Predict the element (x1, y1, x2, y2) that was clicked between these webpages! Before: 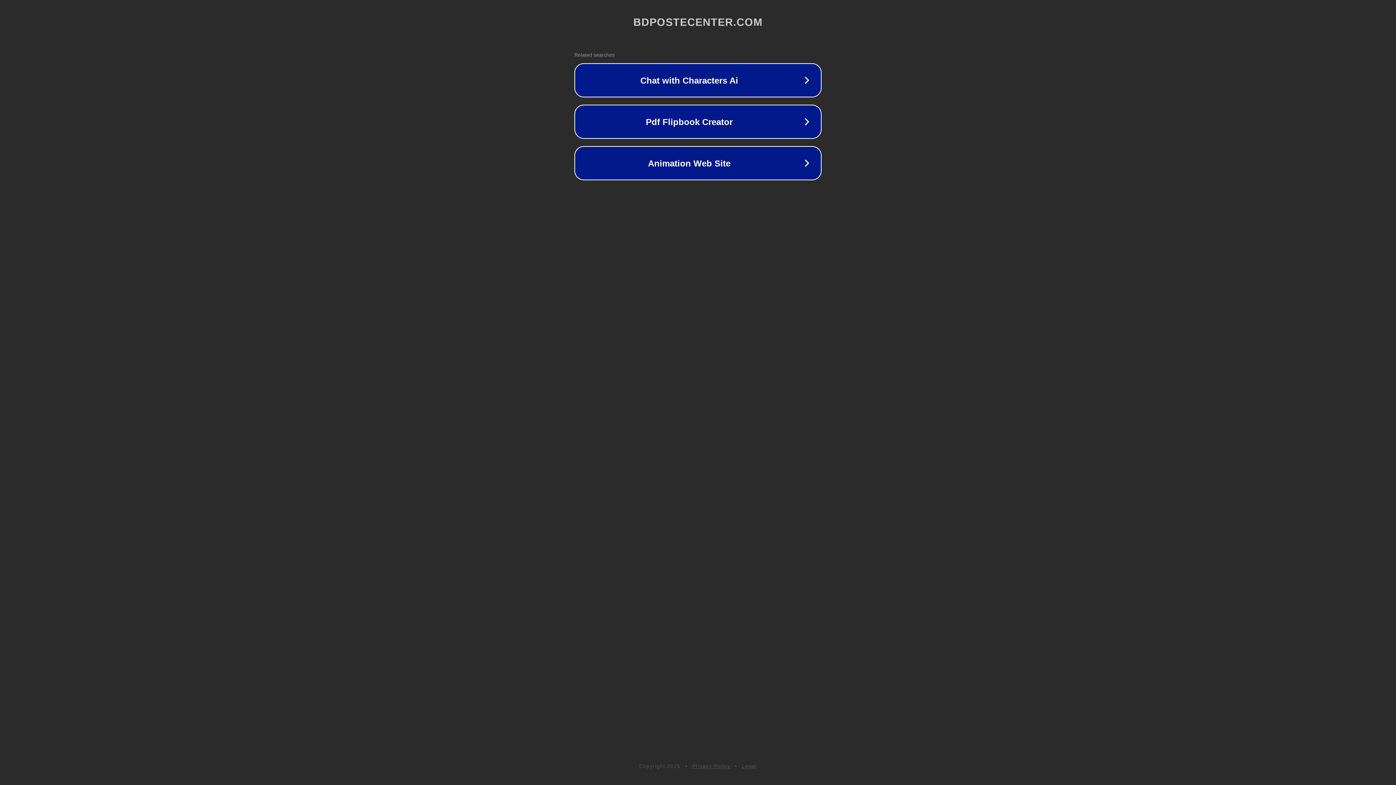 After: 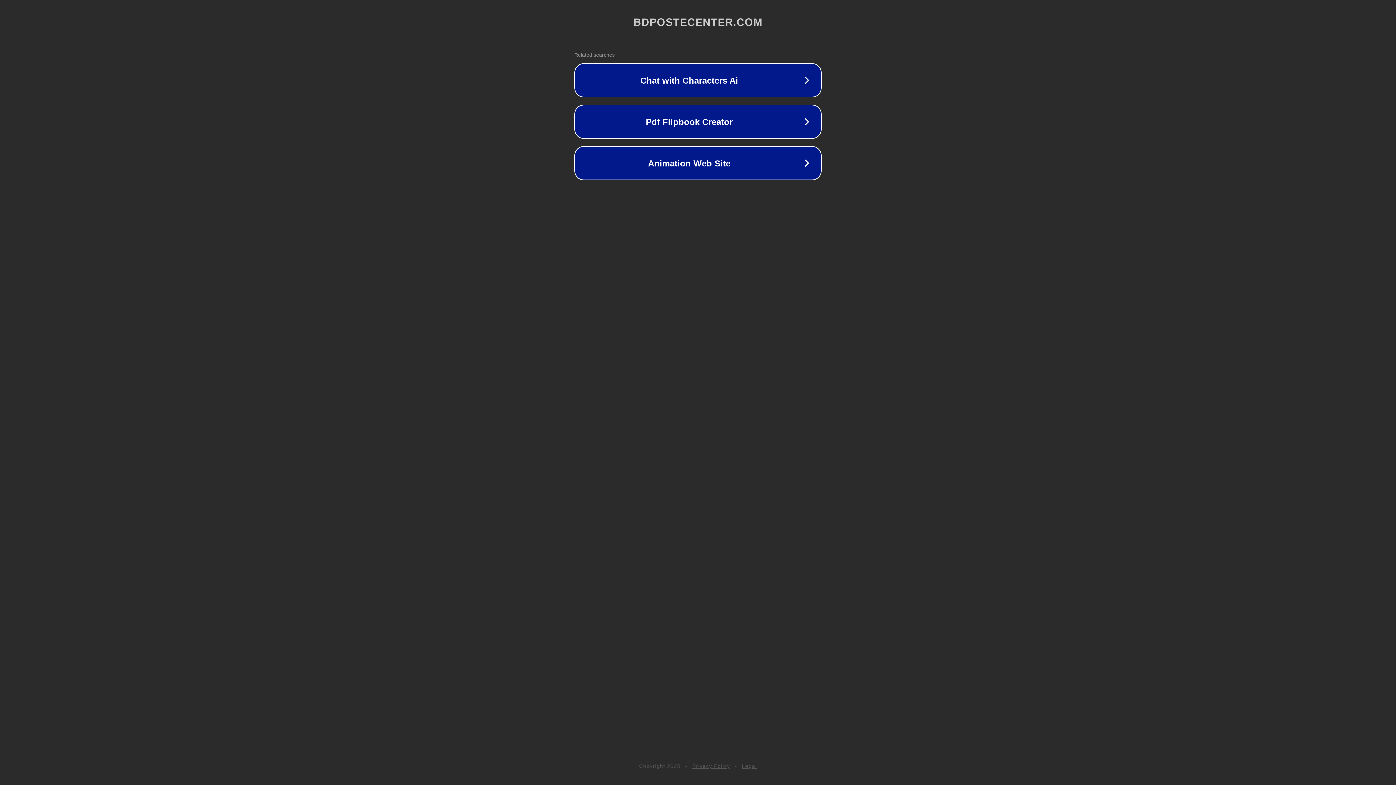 Action: bbox: (692, 763, 730, 769) label: Privacy Policy